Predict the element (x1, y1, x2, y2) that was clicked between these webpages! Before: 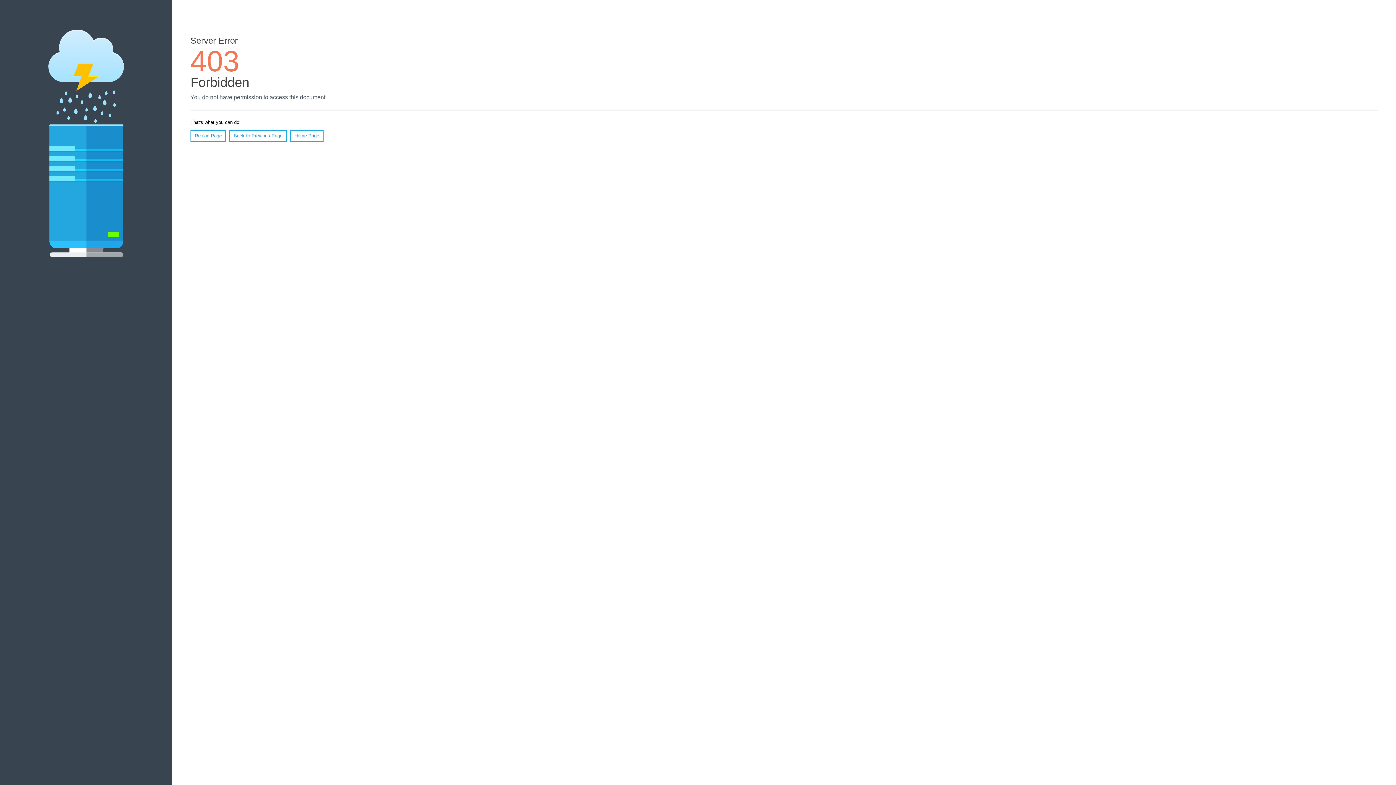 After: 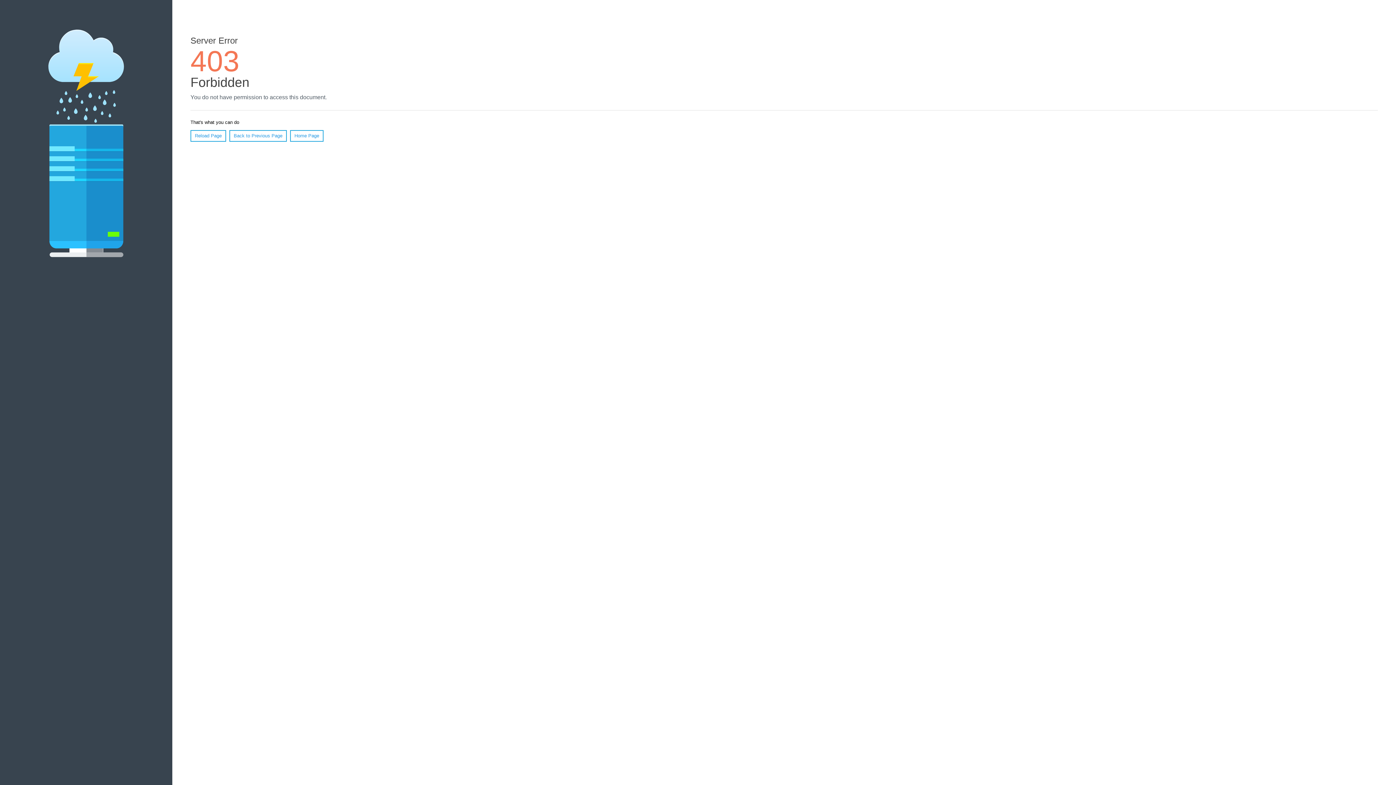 Action: bbox: (190, 130, 226, 141) label: Reload Page